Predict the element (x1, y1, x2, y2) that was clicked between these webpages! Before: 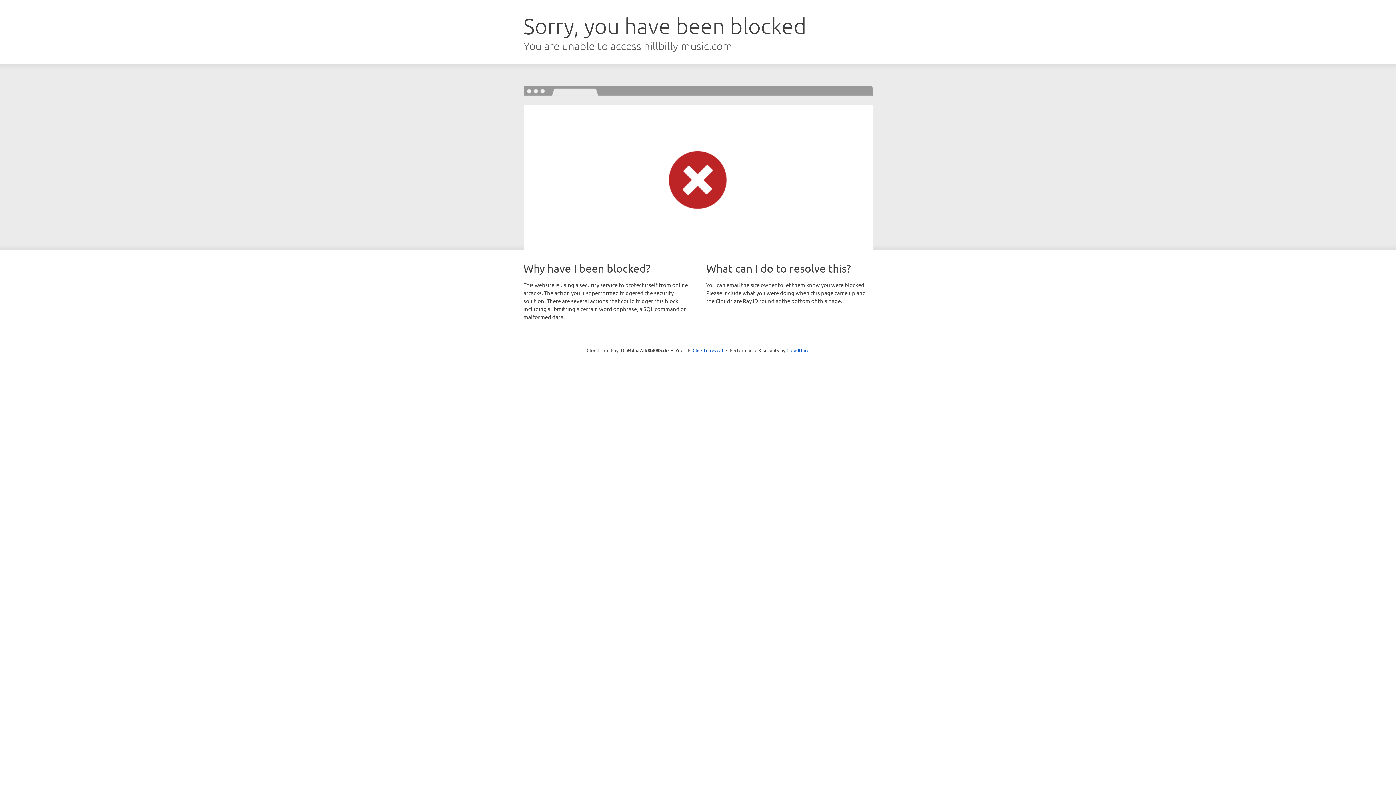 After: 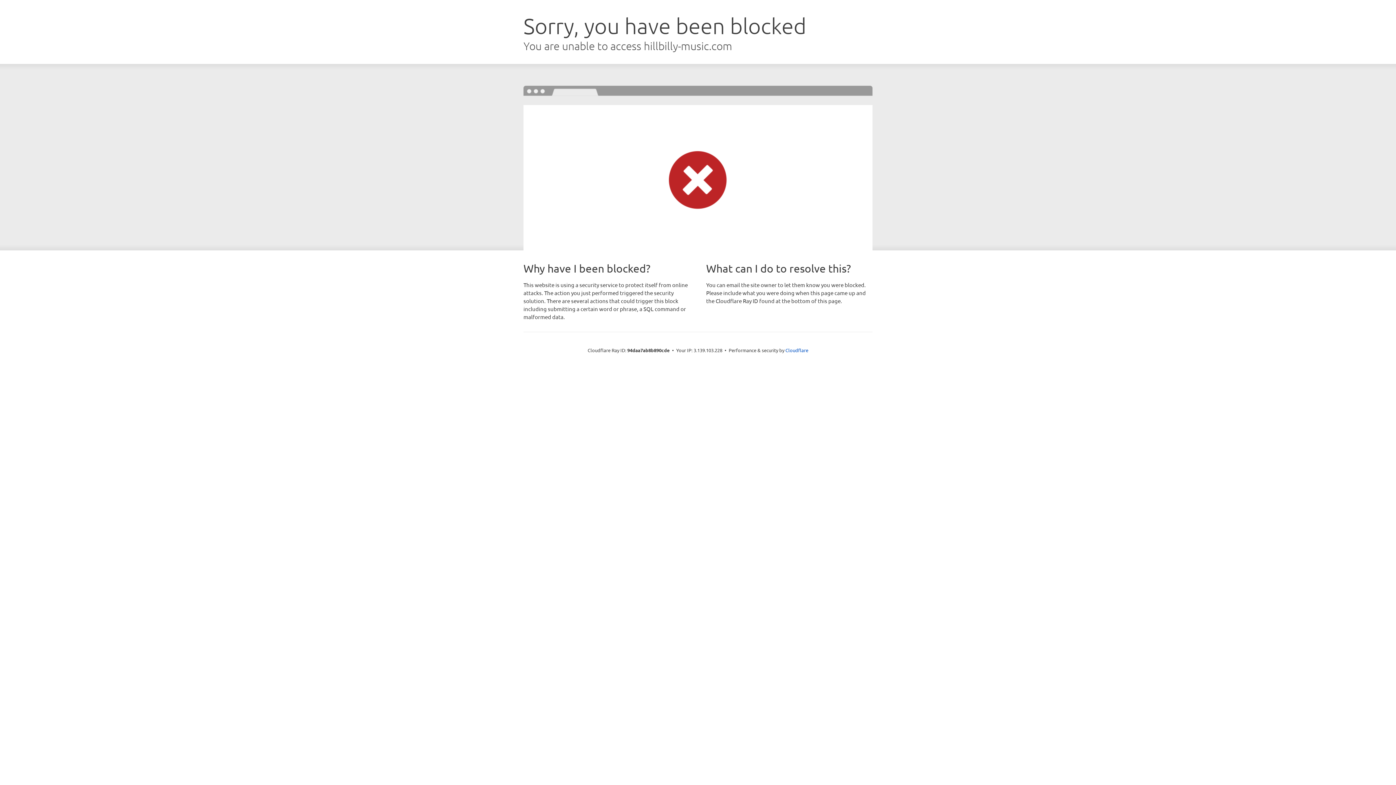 Action: label: Click to reveal bbox: (692, 346, 723, 353)